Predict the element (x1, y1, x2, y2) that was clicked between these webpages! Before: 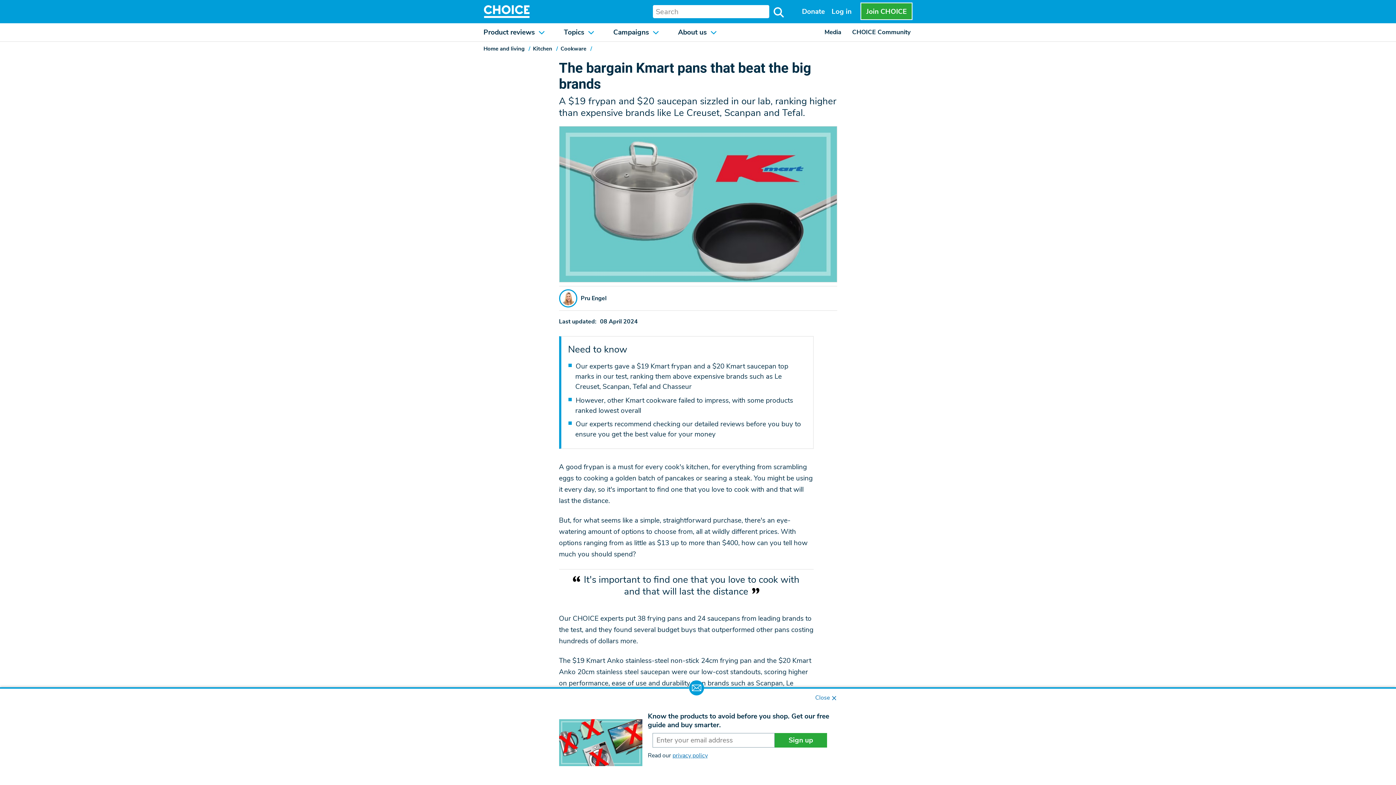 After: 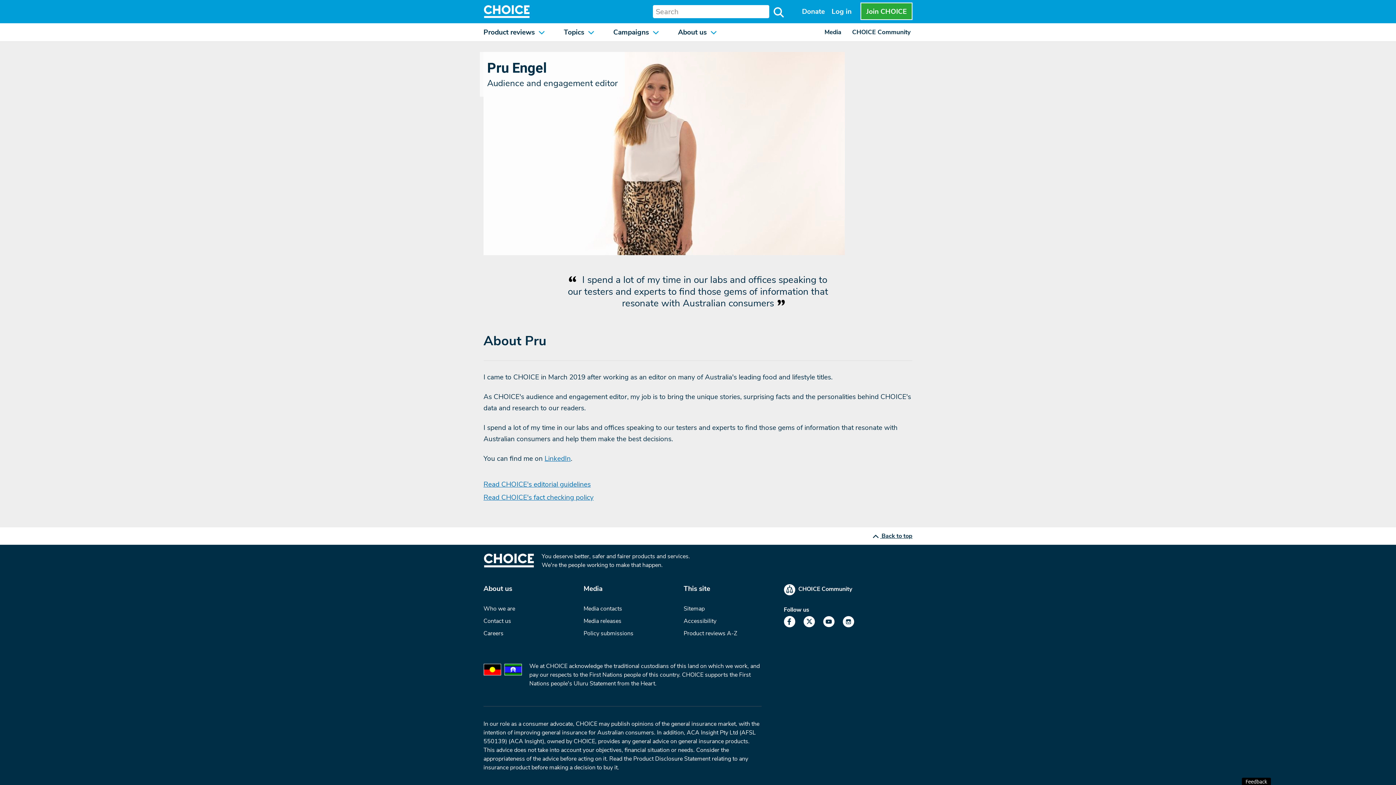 Action: label: Pru Engel bbox: (580, 294, 606, 302)